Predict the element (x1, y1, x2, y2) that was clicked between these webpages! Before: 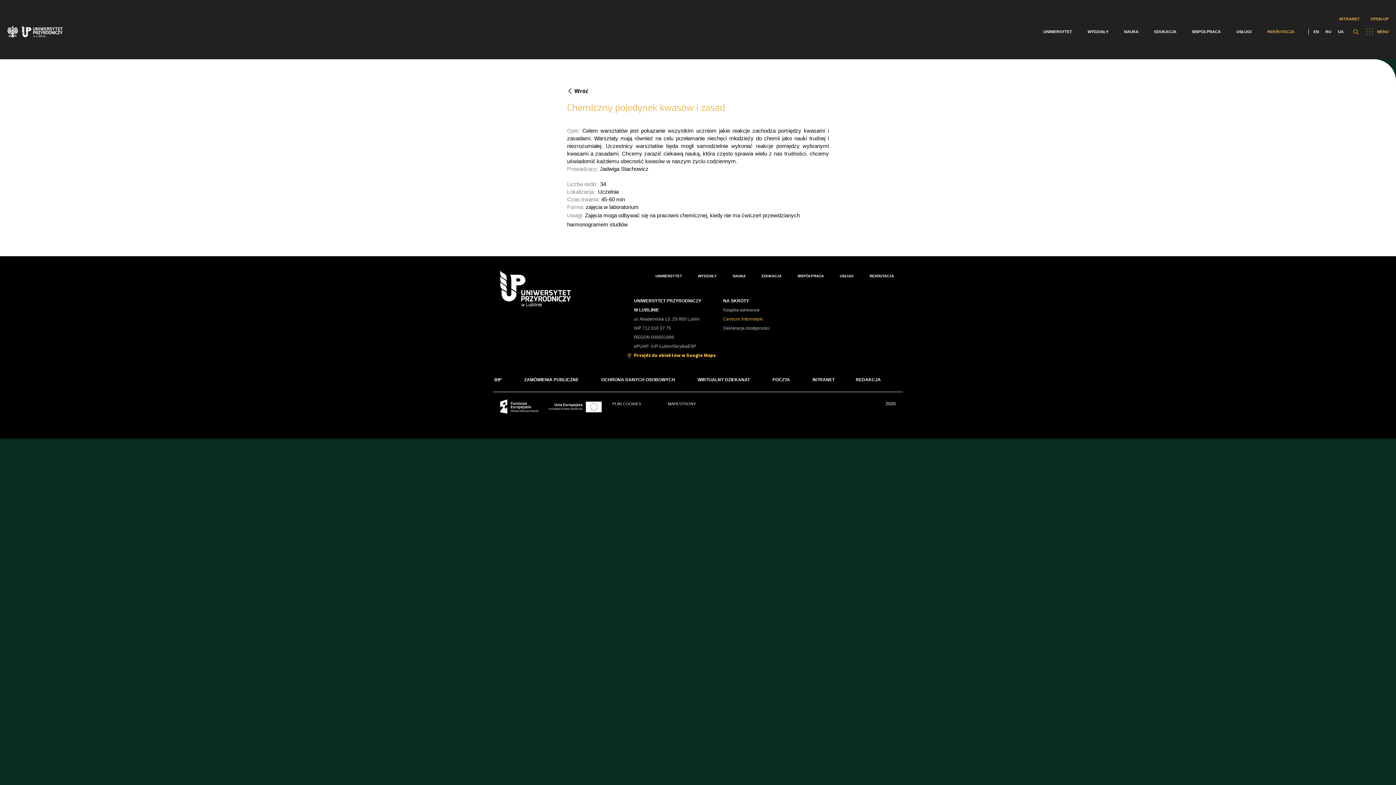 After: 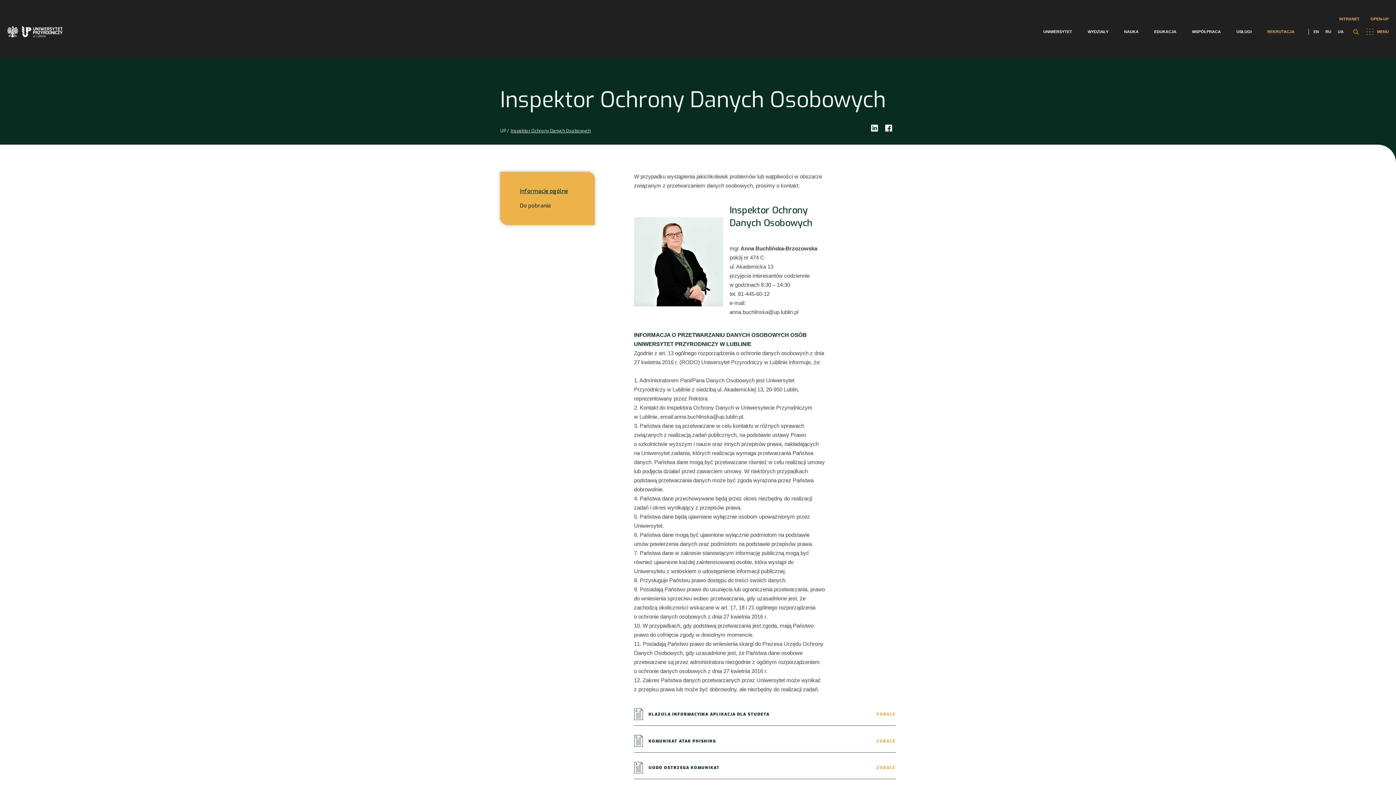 Action: label: OCHRONA DANYCH OSOBOWYCH bbox: (600, 376, 676, 384)